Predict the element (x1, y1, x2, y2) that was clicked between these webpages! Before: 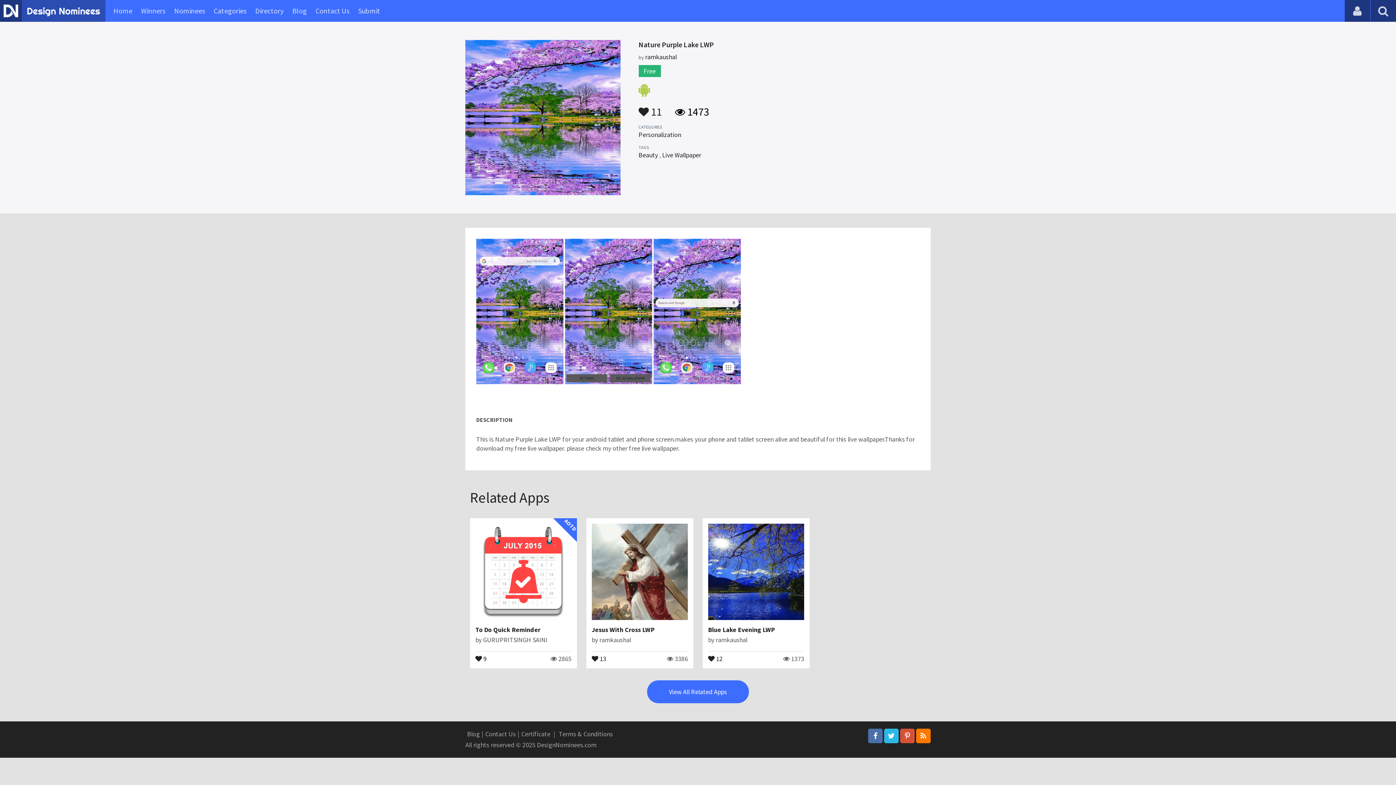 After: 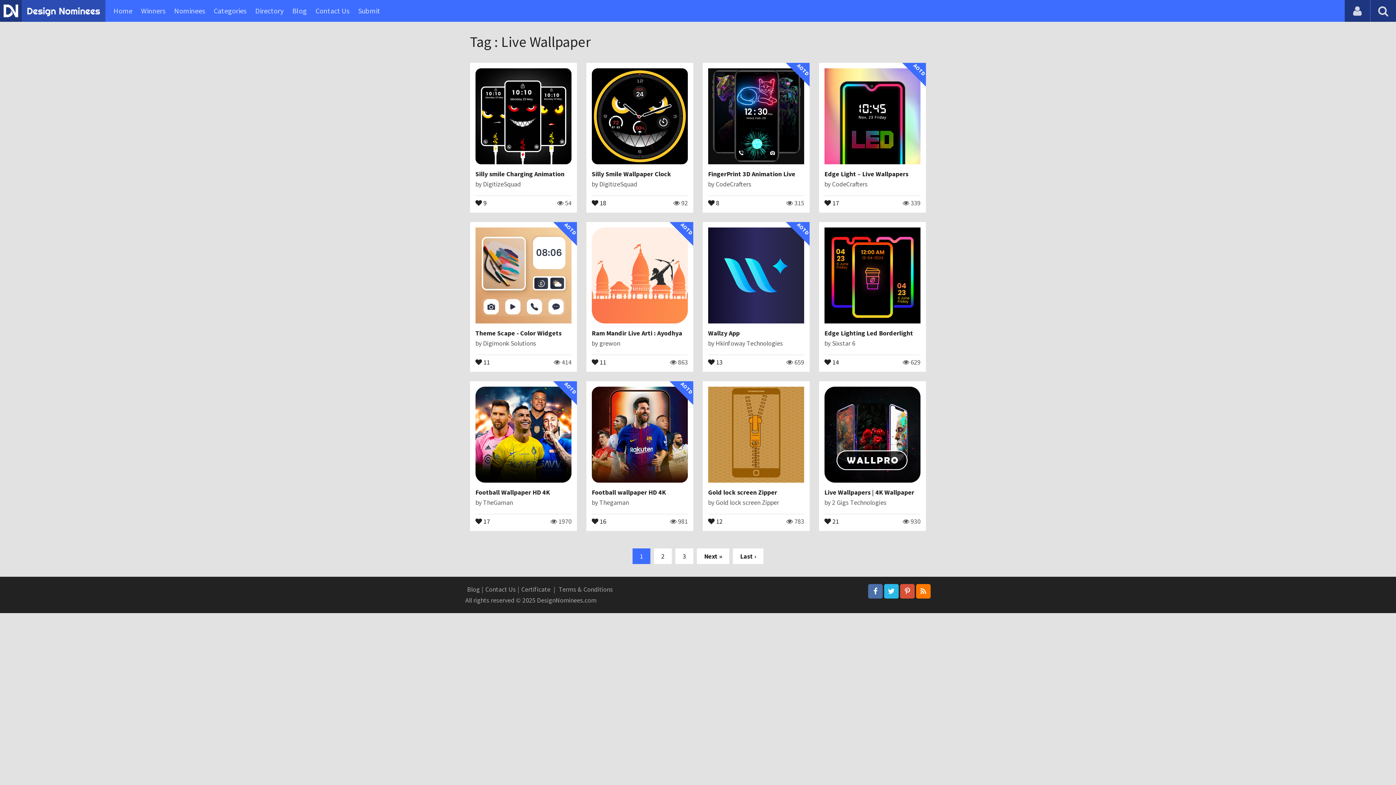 Action: label: Live Wallpaper bbox: (662, 150, 701, 159)